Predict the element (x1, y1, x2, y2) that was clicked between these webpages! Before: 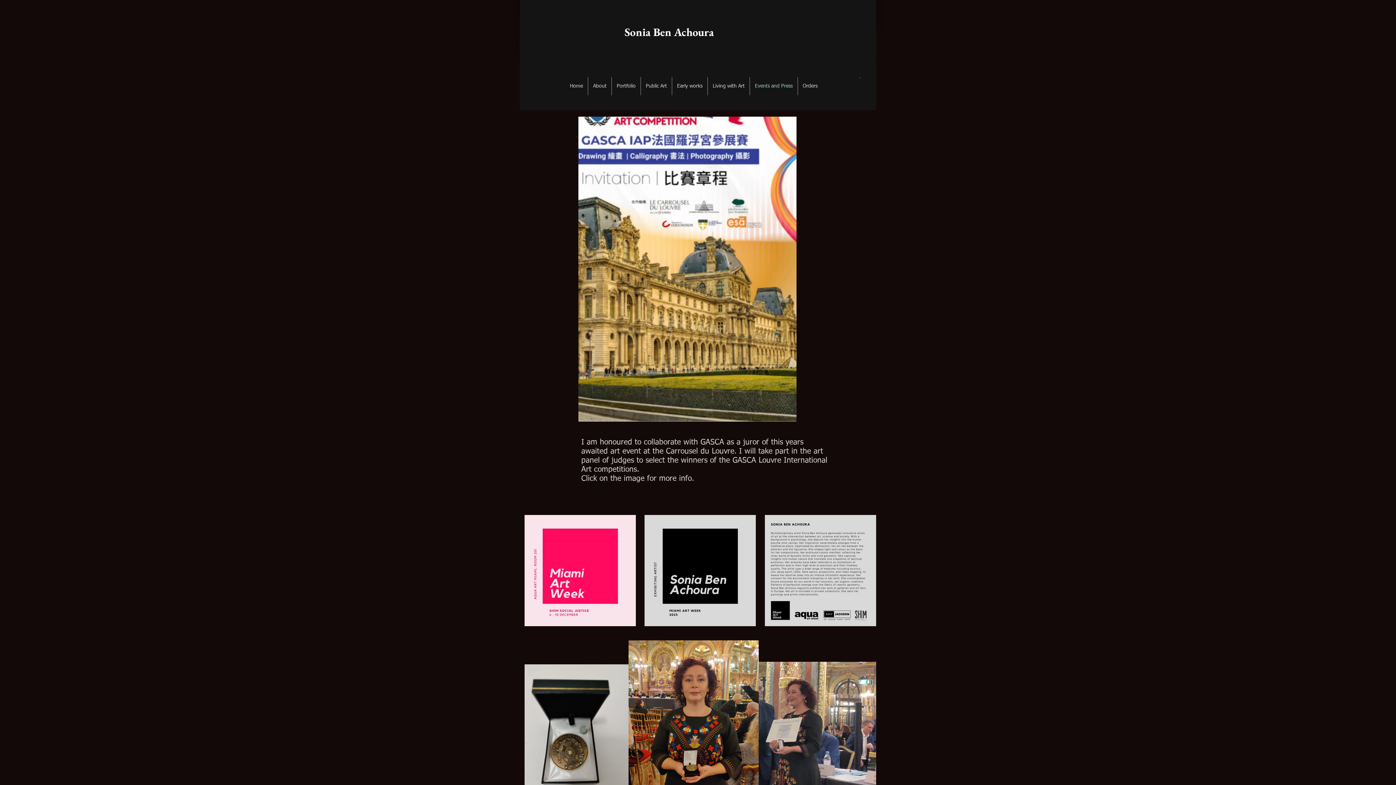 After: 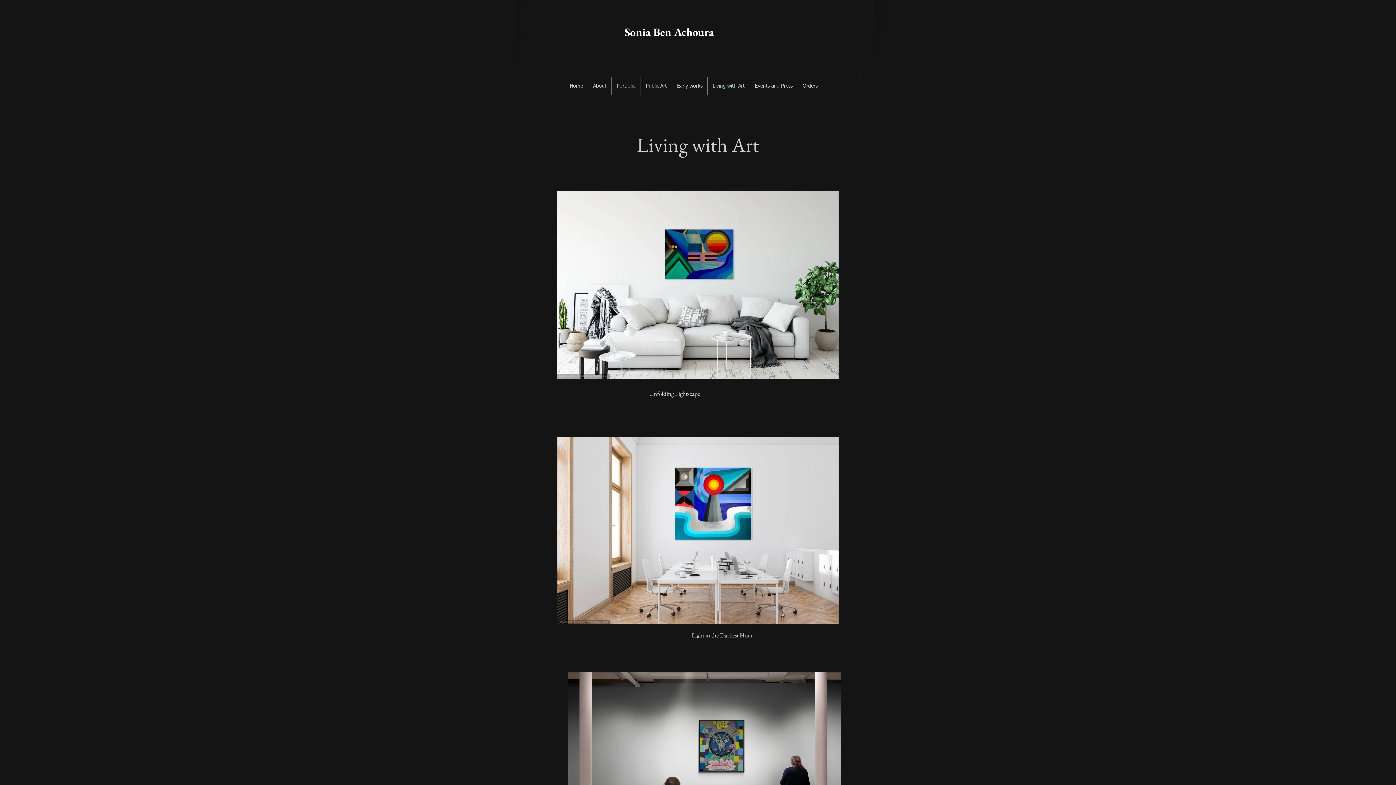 Action: label: Living with Art bbox: (708, 77, 749, 95)